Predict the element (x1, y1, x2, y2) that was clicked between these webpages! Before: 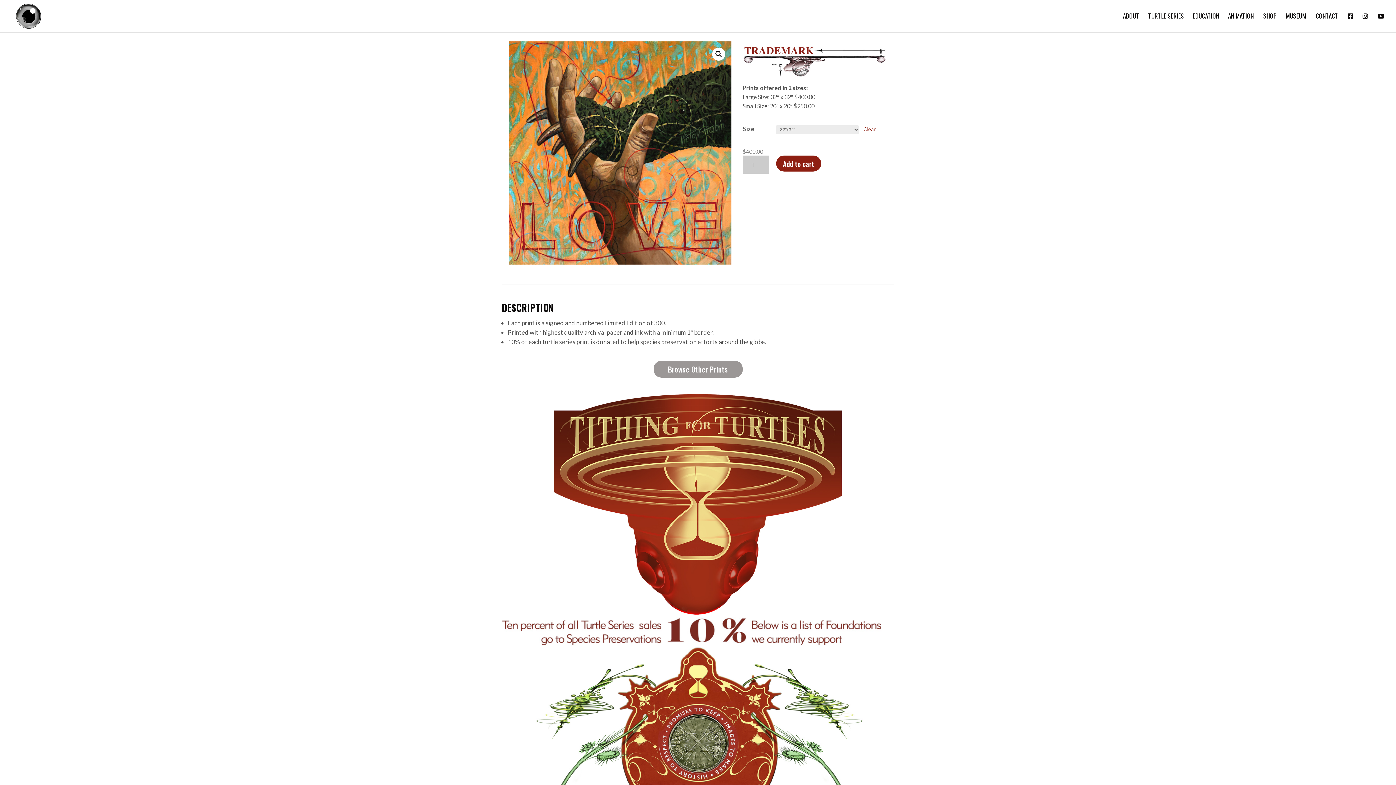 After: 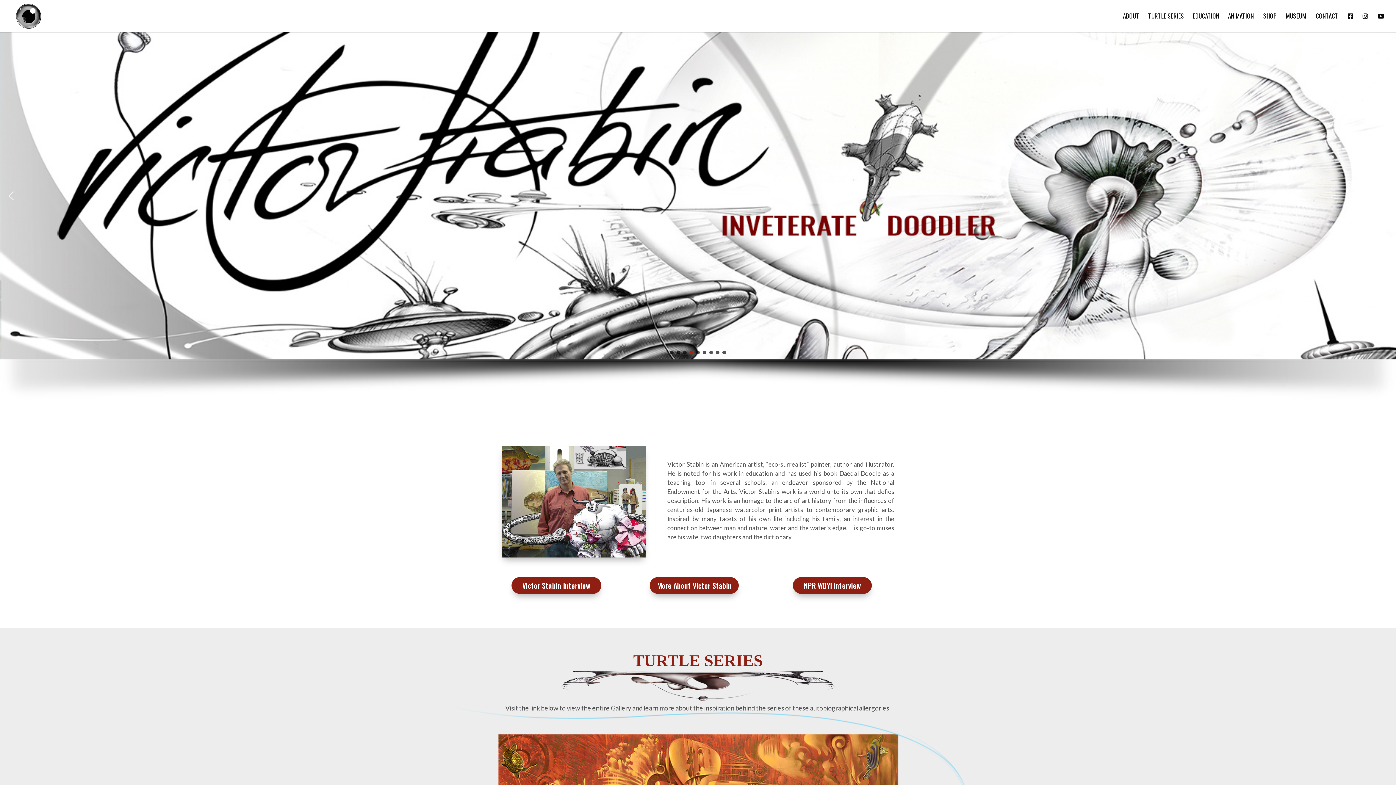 Action: bbox: (12, 10, 44, 19)